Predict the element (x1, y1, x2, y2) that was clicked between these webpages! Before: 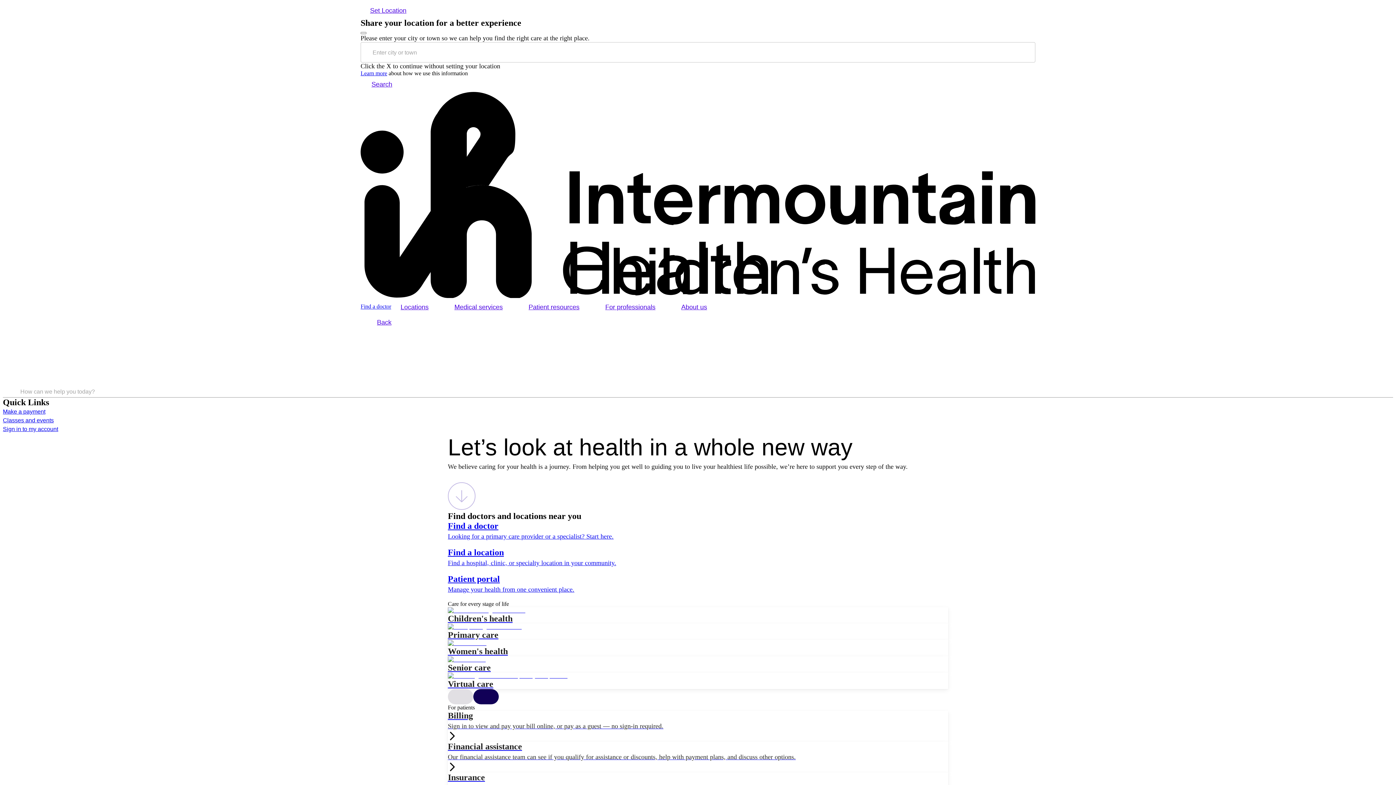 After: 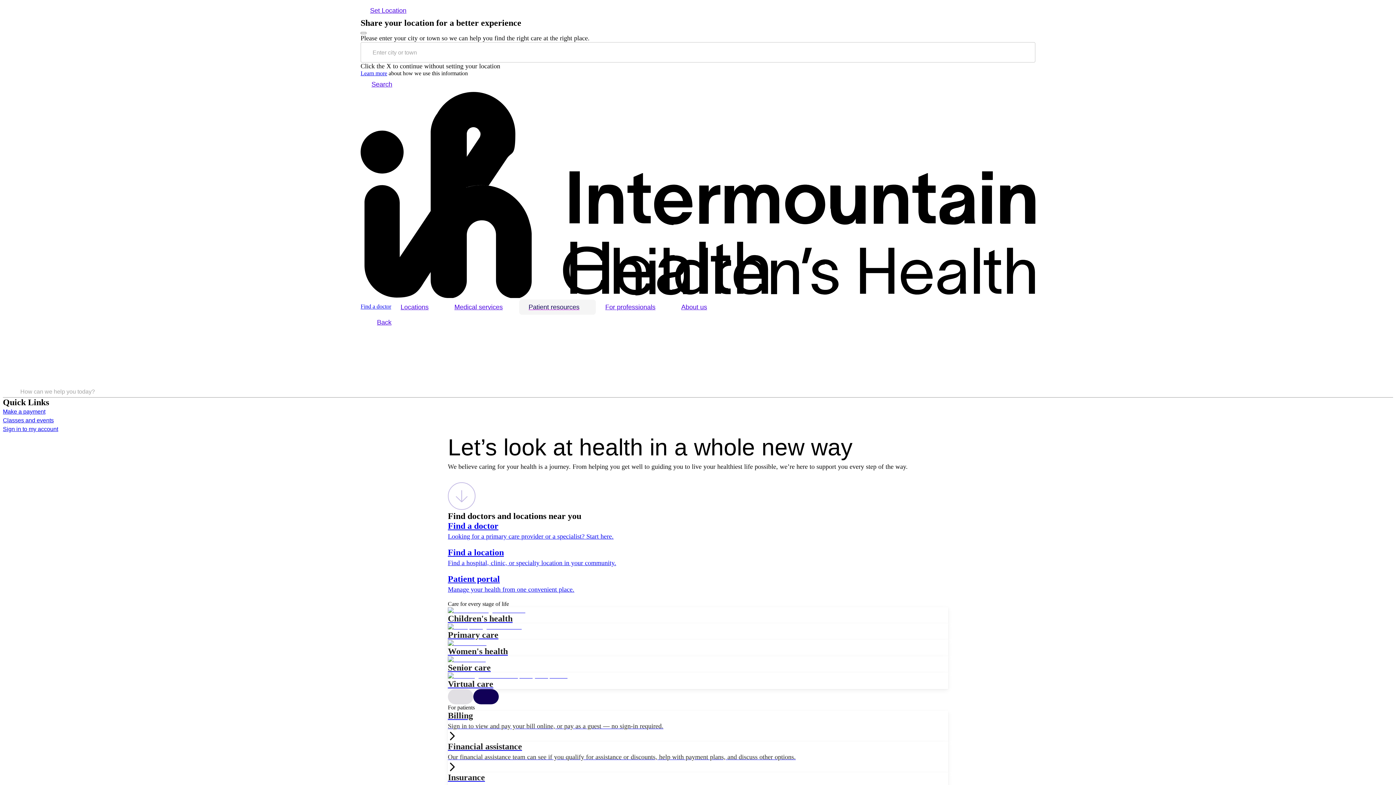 Action: label: Patient resources bbox: (519, 299, 596, 315)